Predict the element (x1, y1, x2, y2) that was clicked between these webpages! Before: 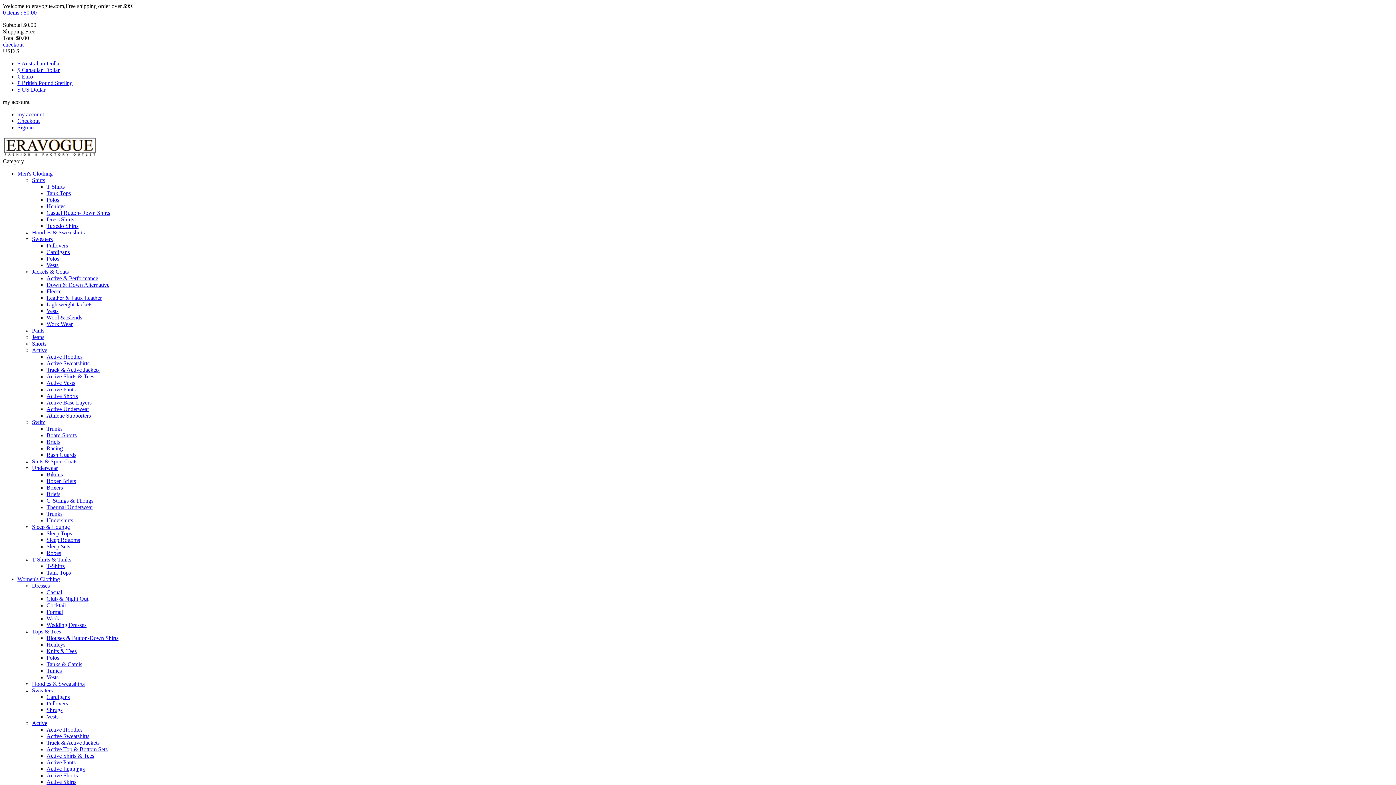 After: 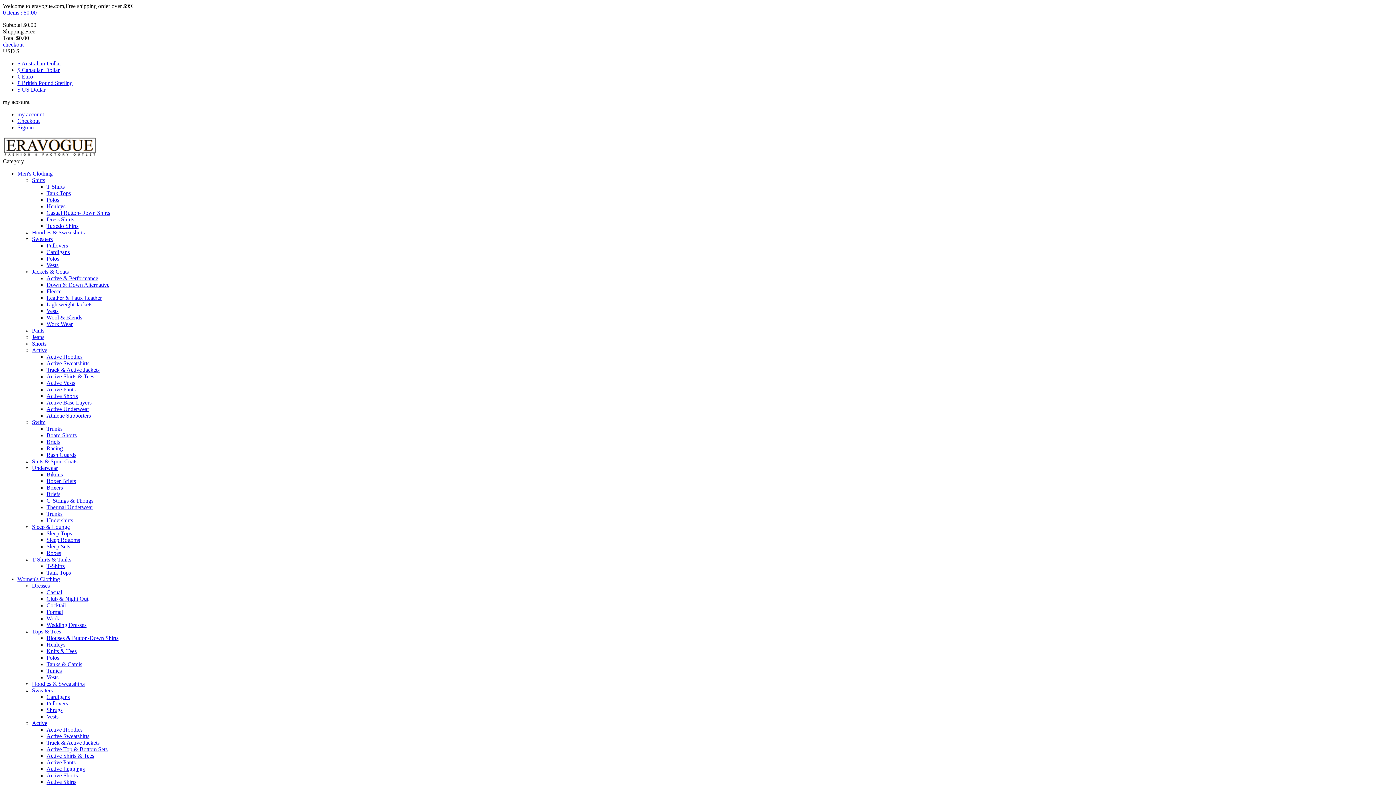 Action: label: Active Sweatshirts bbox: (46, 733, 89, 739)